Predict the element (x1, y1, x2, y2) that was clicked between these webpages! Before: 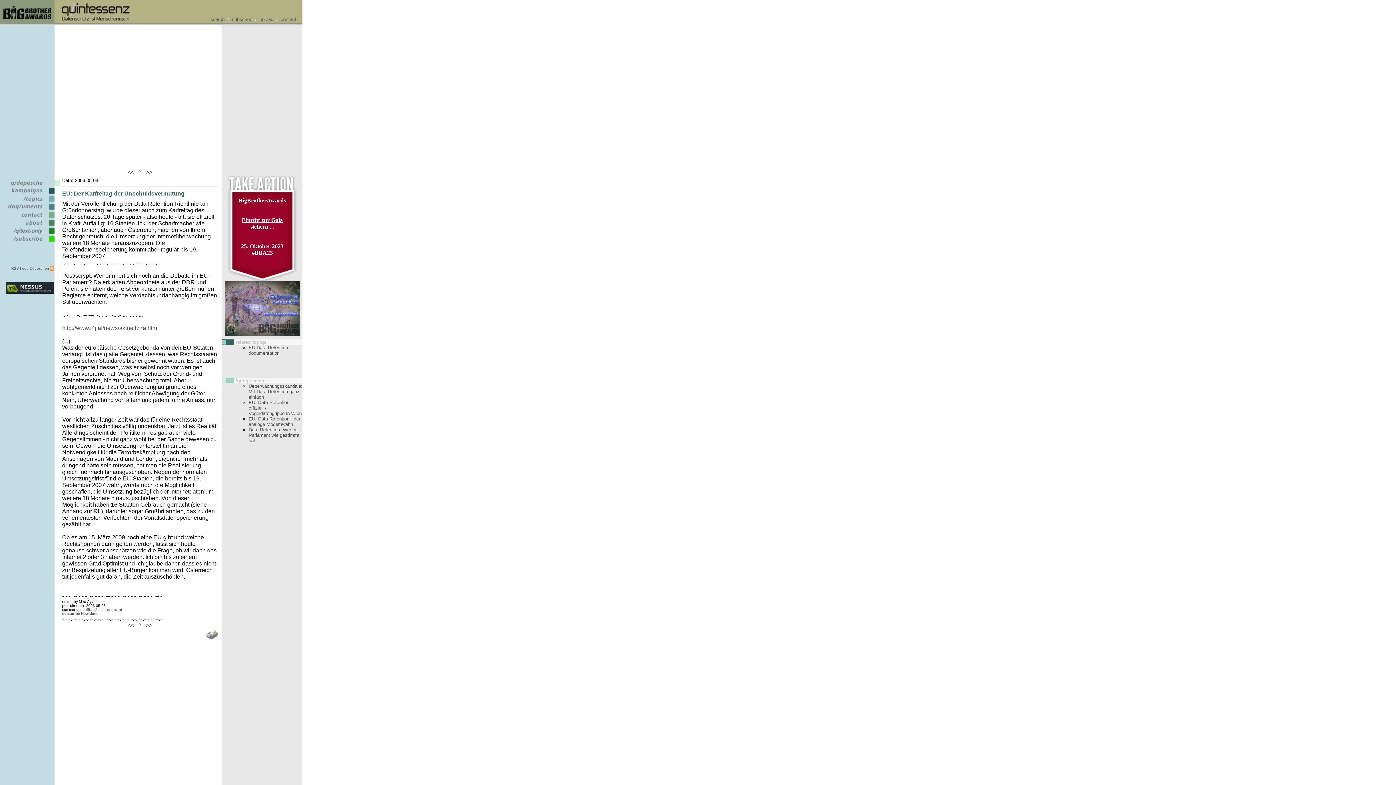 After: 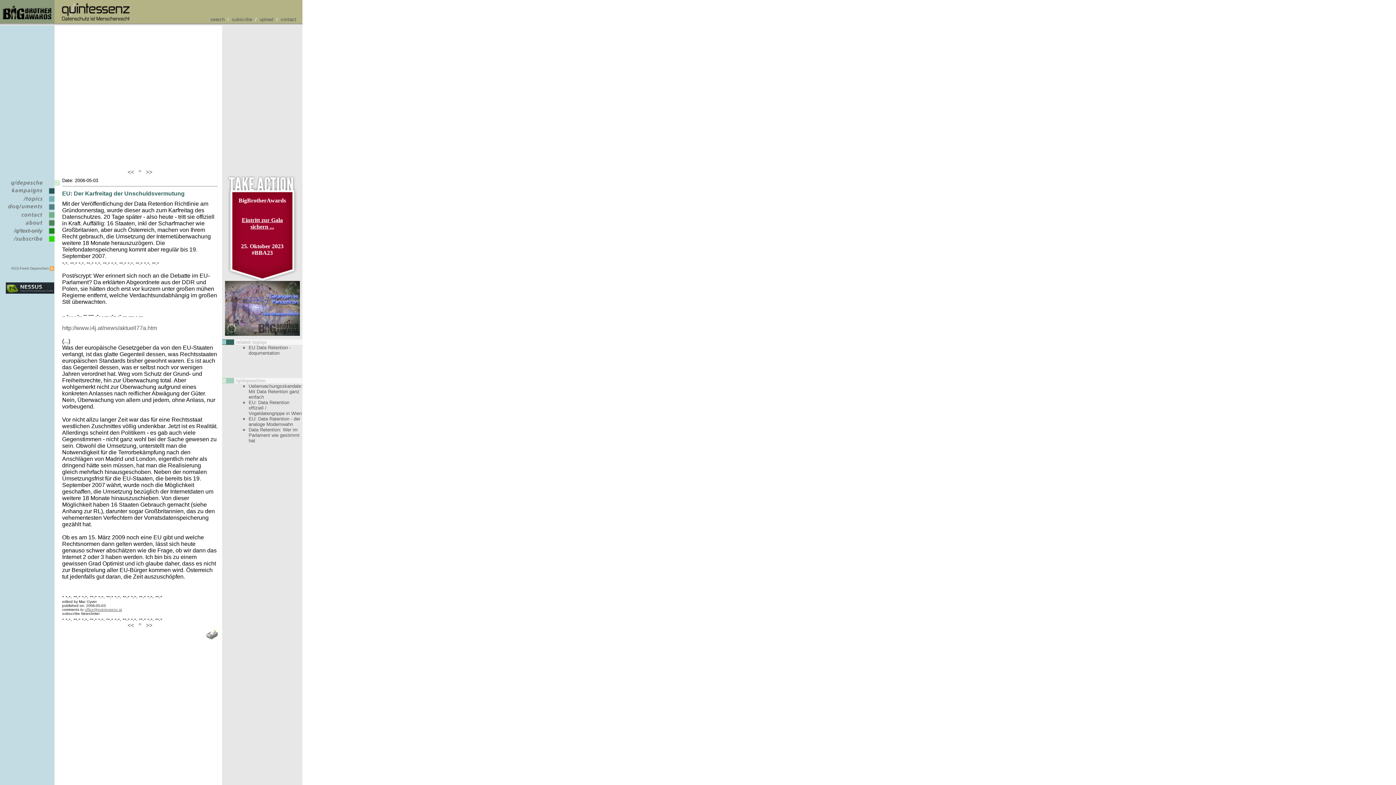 Action: label: office@quintessenz.at bbox: (84, 608, 122, 612)